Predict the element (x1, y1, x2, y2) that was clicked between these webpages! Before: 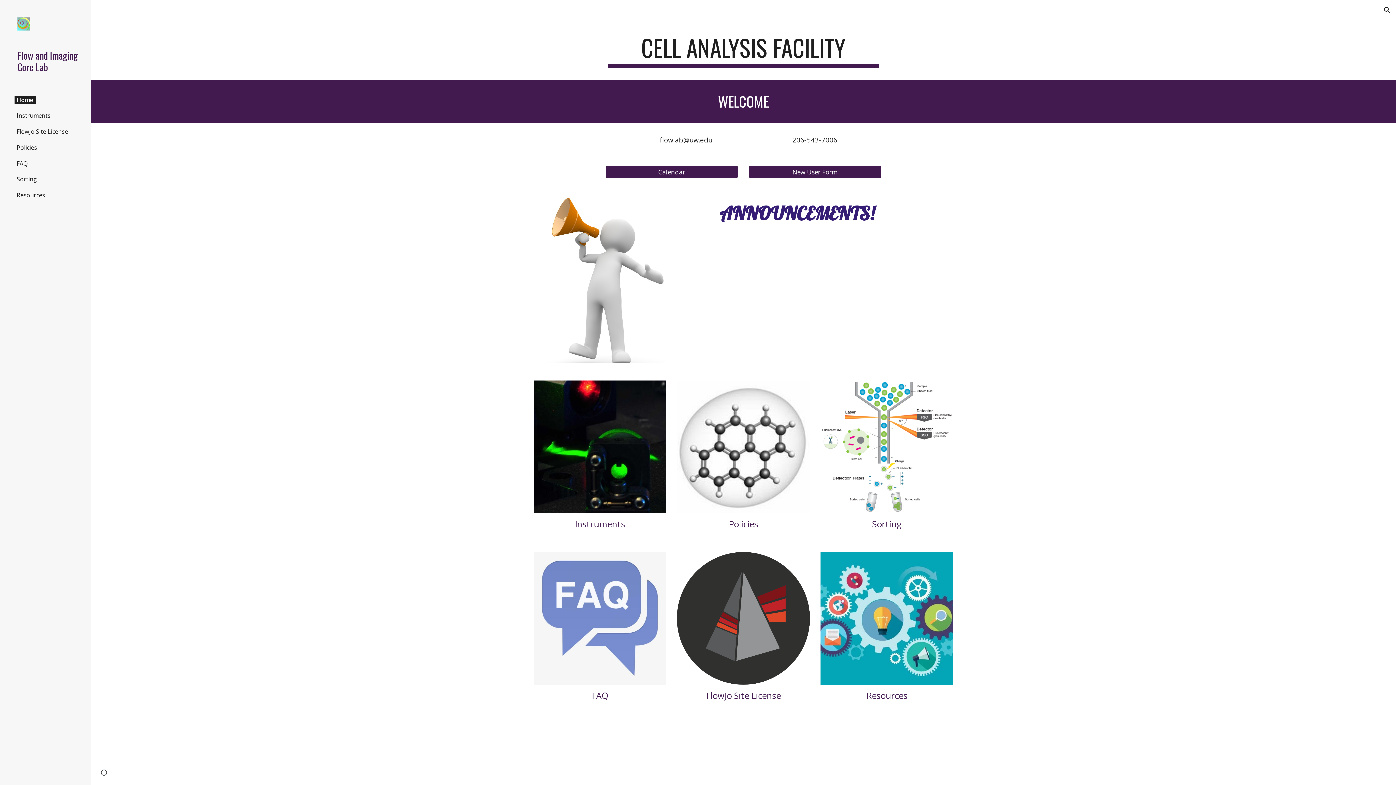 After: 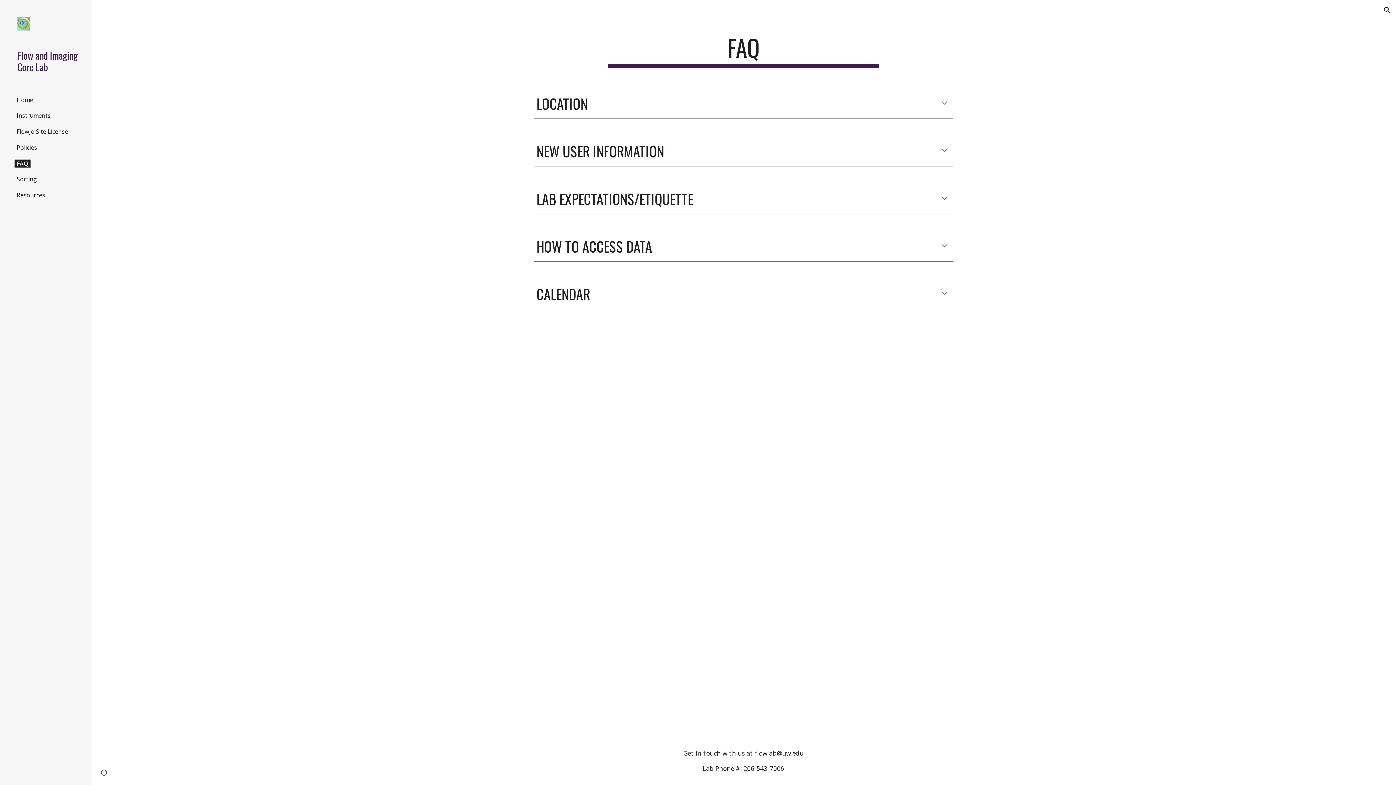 Action: label: FAQ bbox: (14, 159, 29, 167)